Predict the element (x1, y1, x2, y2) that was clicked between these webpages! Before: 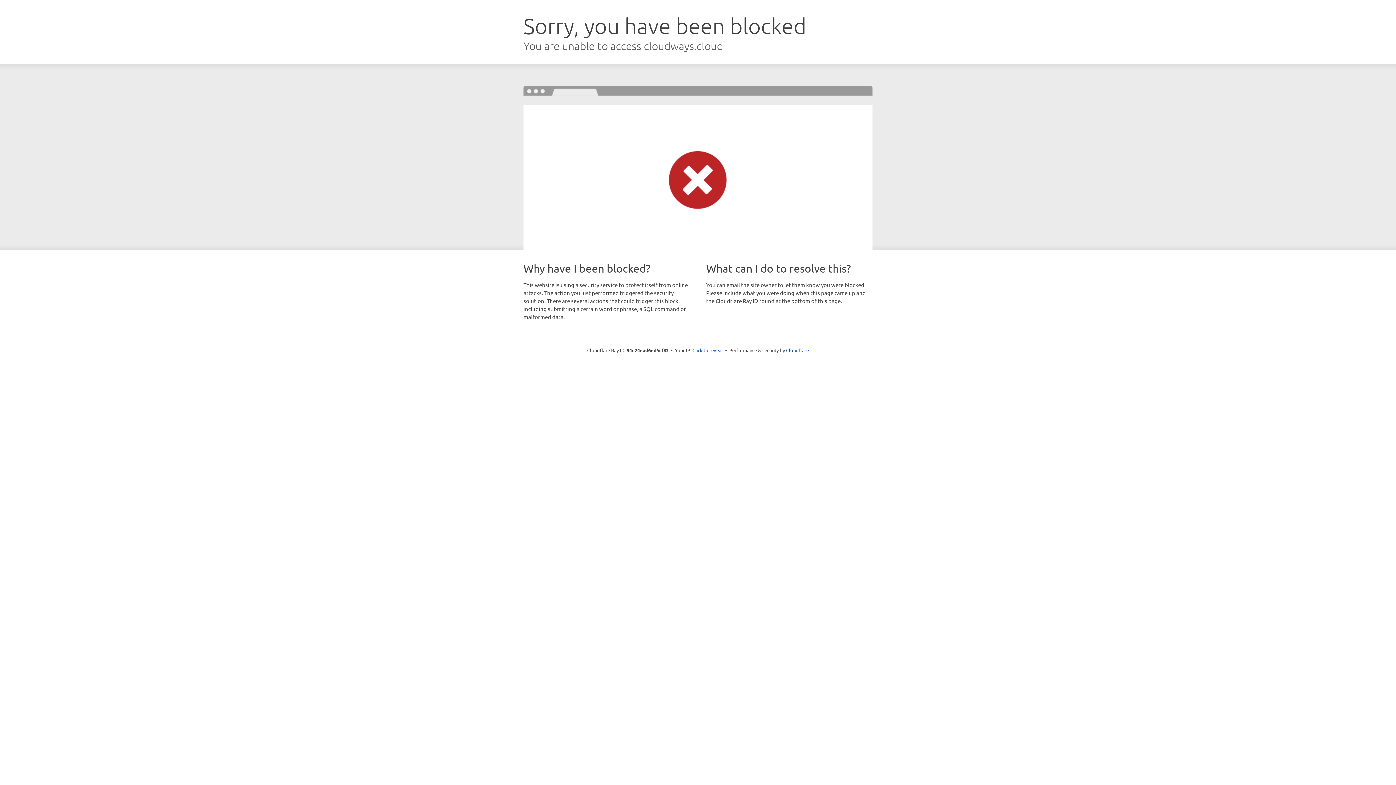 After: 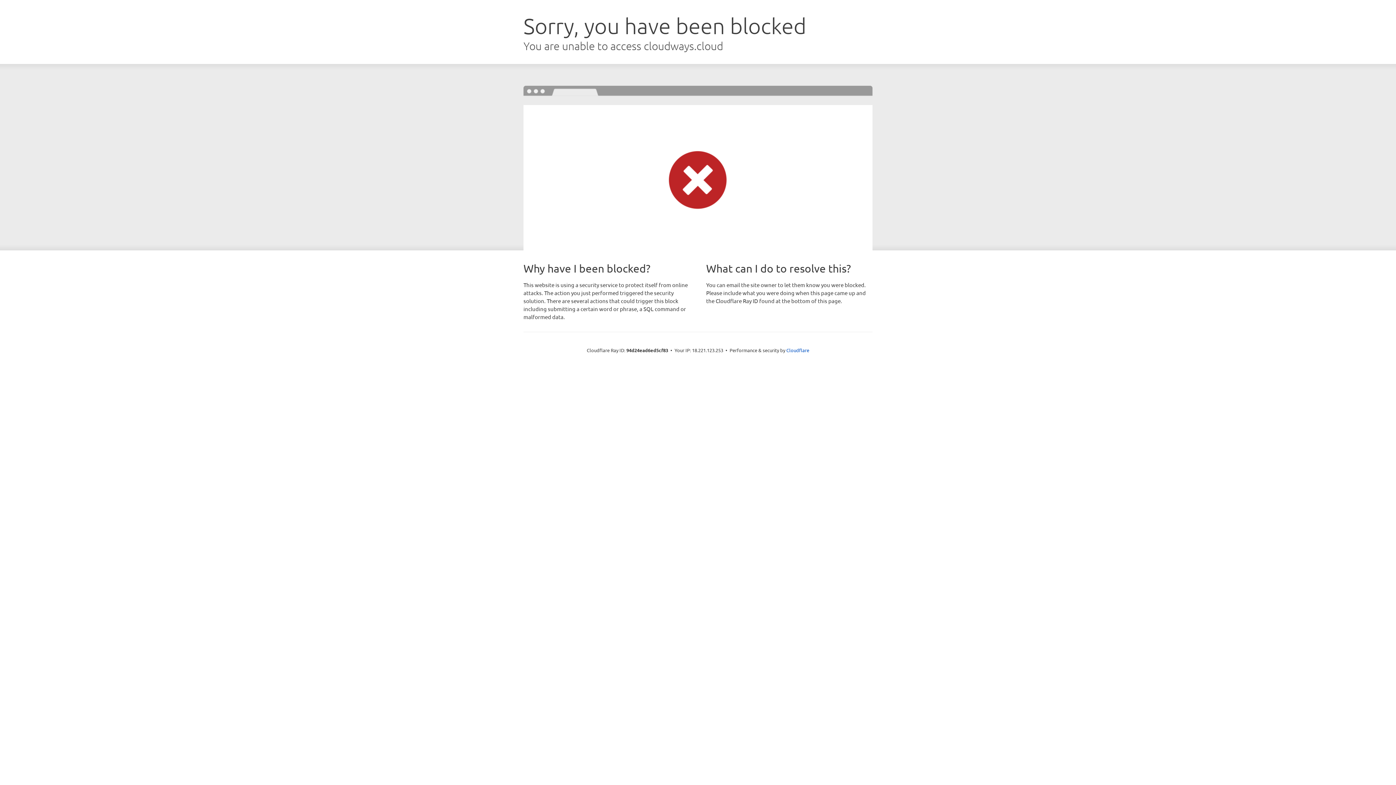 Action: label: Click to reveal bbox: (692, 346, 723, 353)